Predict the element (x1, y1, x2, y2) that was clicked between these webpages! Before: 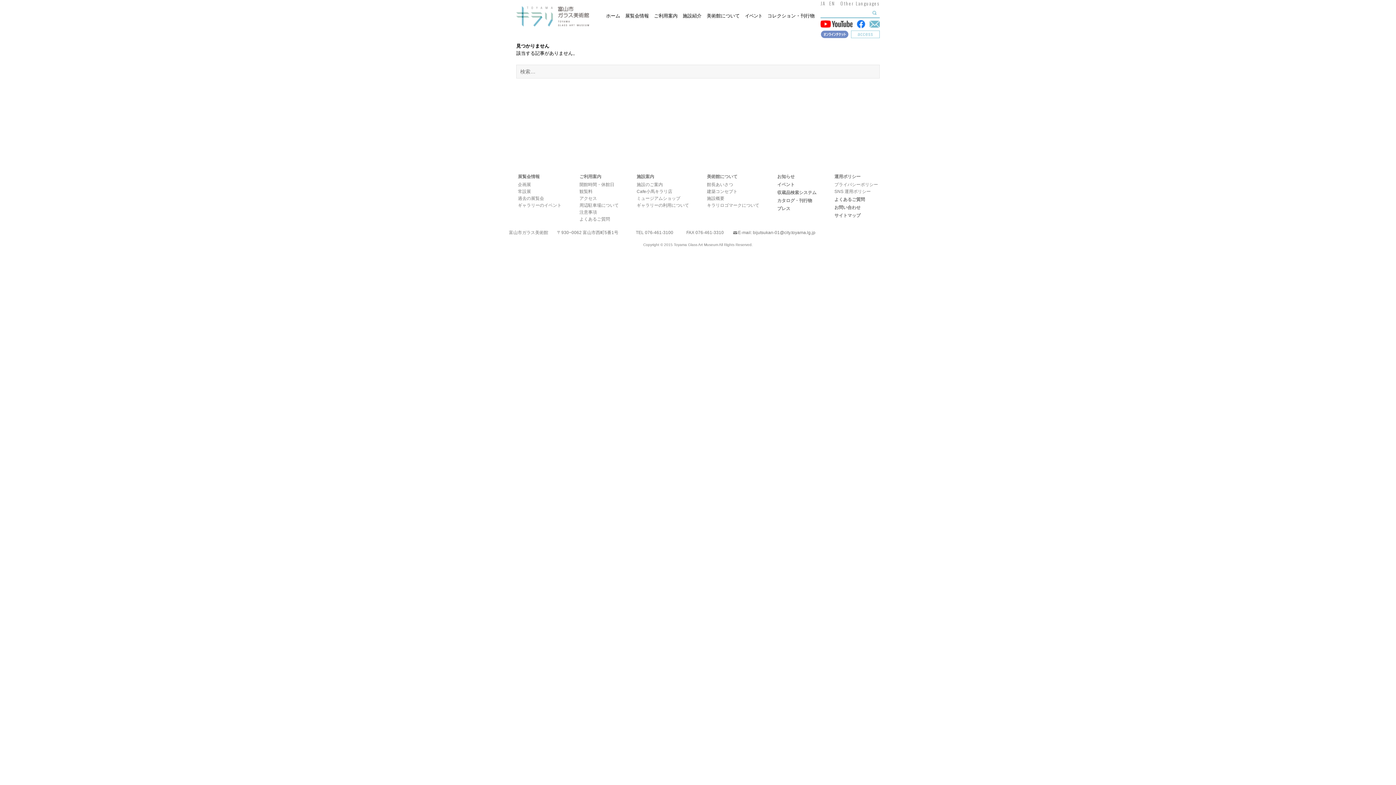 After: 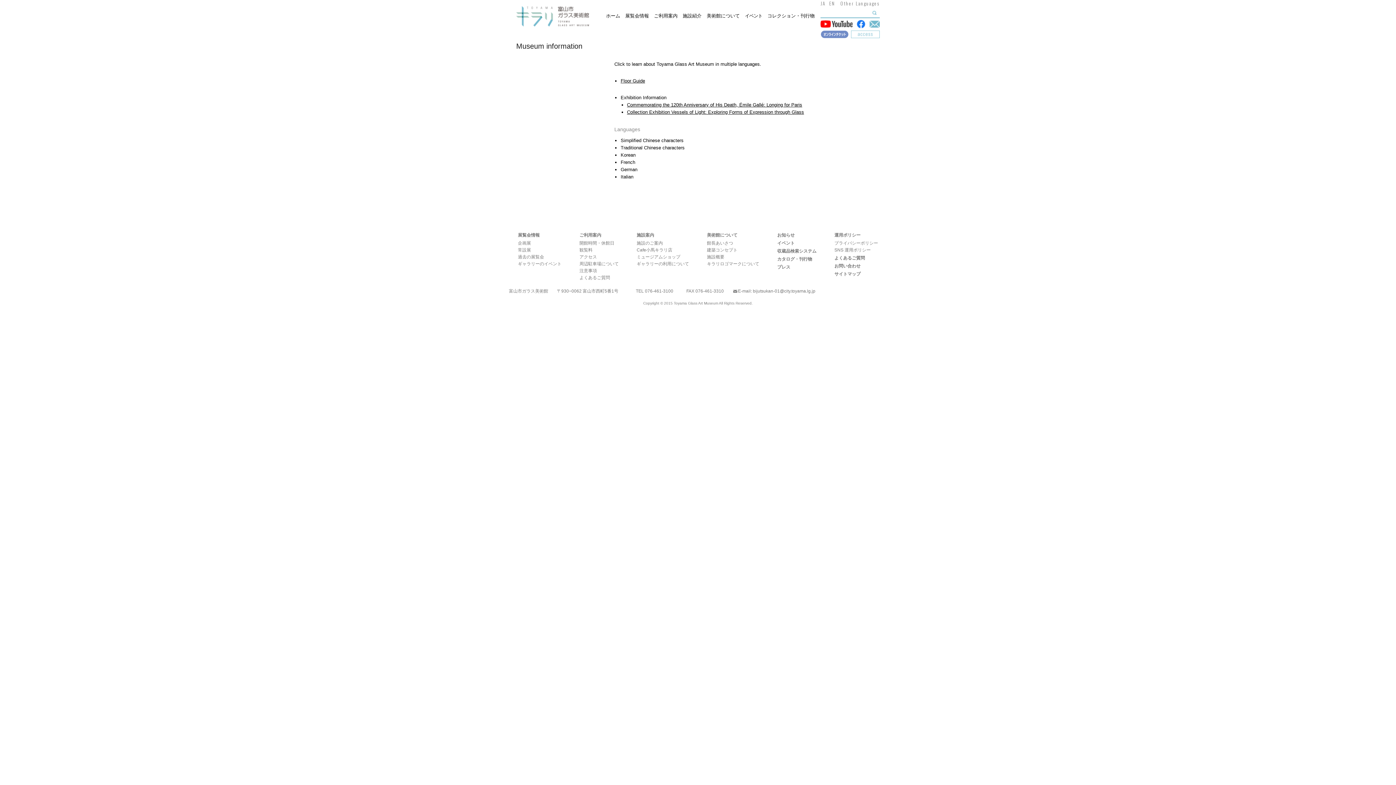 Action: bbox: (840, 1, 880, 5) label: Other Languages